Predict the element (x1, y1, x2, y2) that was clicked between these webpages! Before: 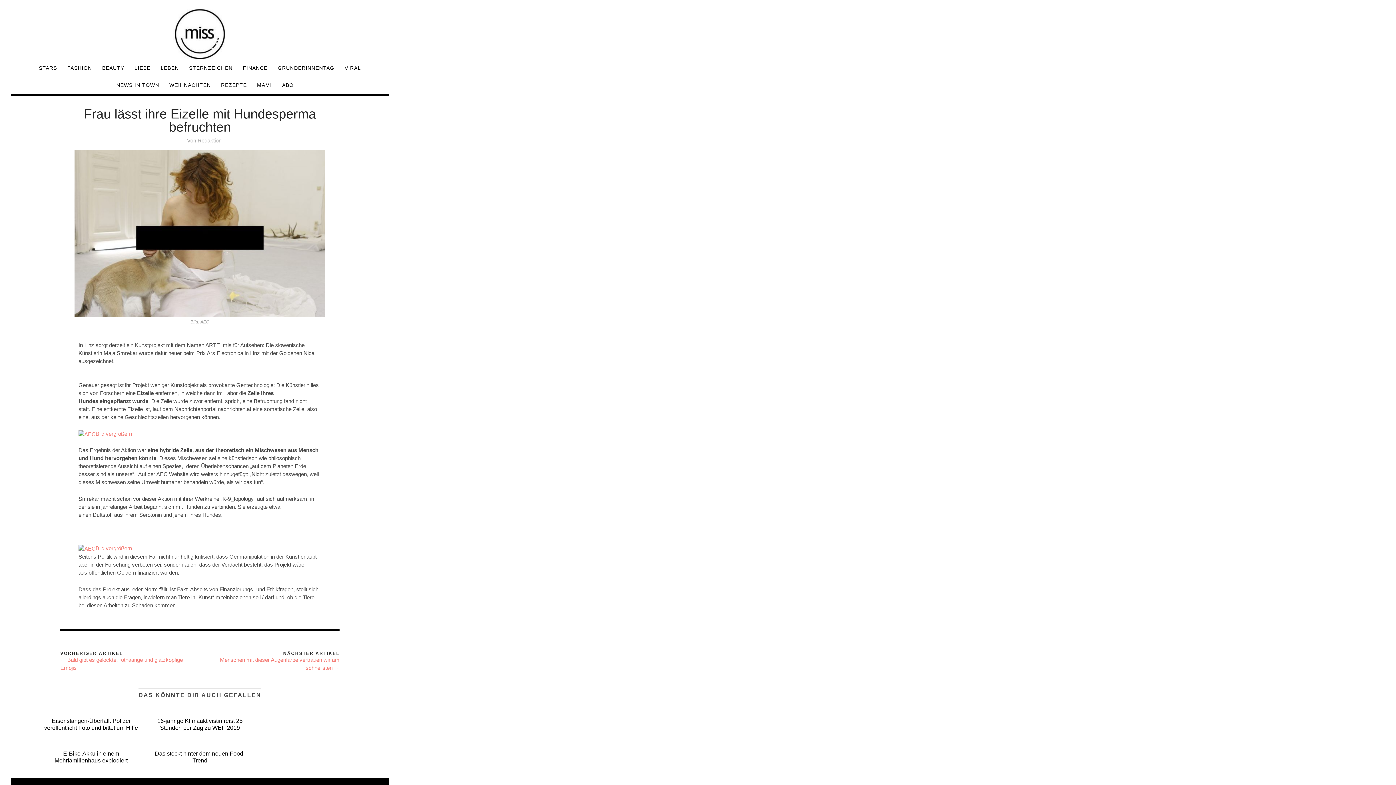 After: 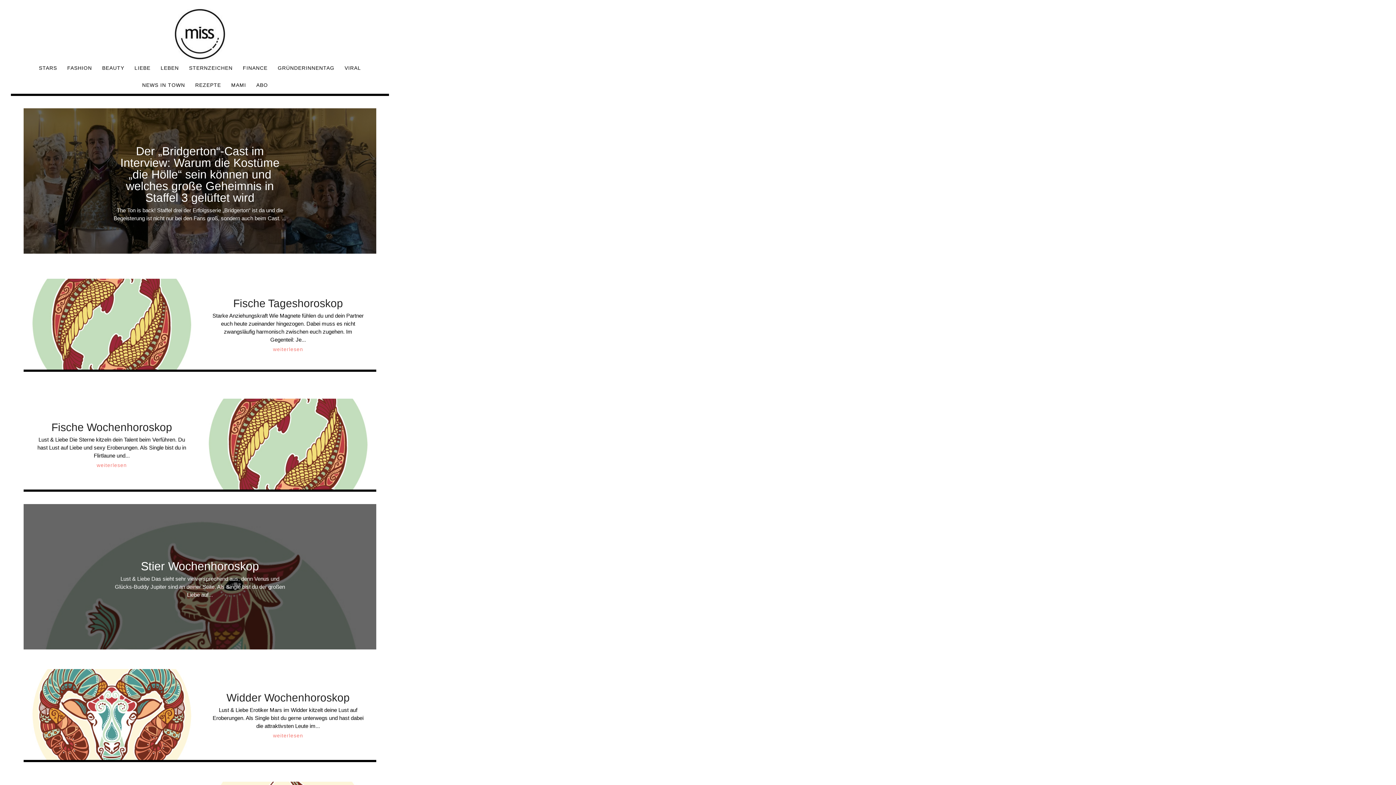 Action: bbox: (172, 8, 227, 59)